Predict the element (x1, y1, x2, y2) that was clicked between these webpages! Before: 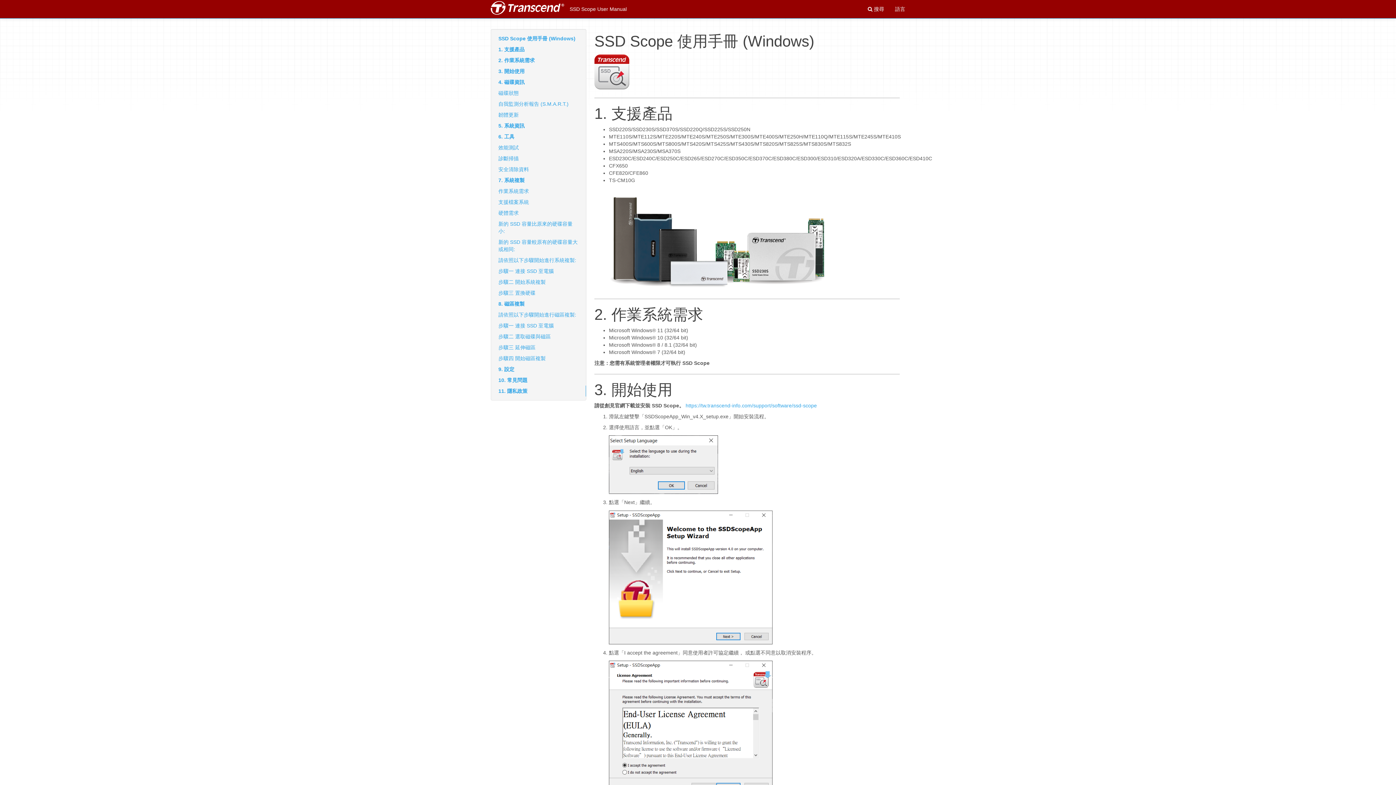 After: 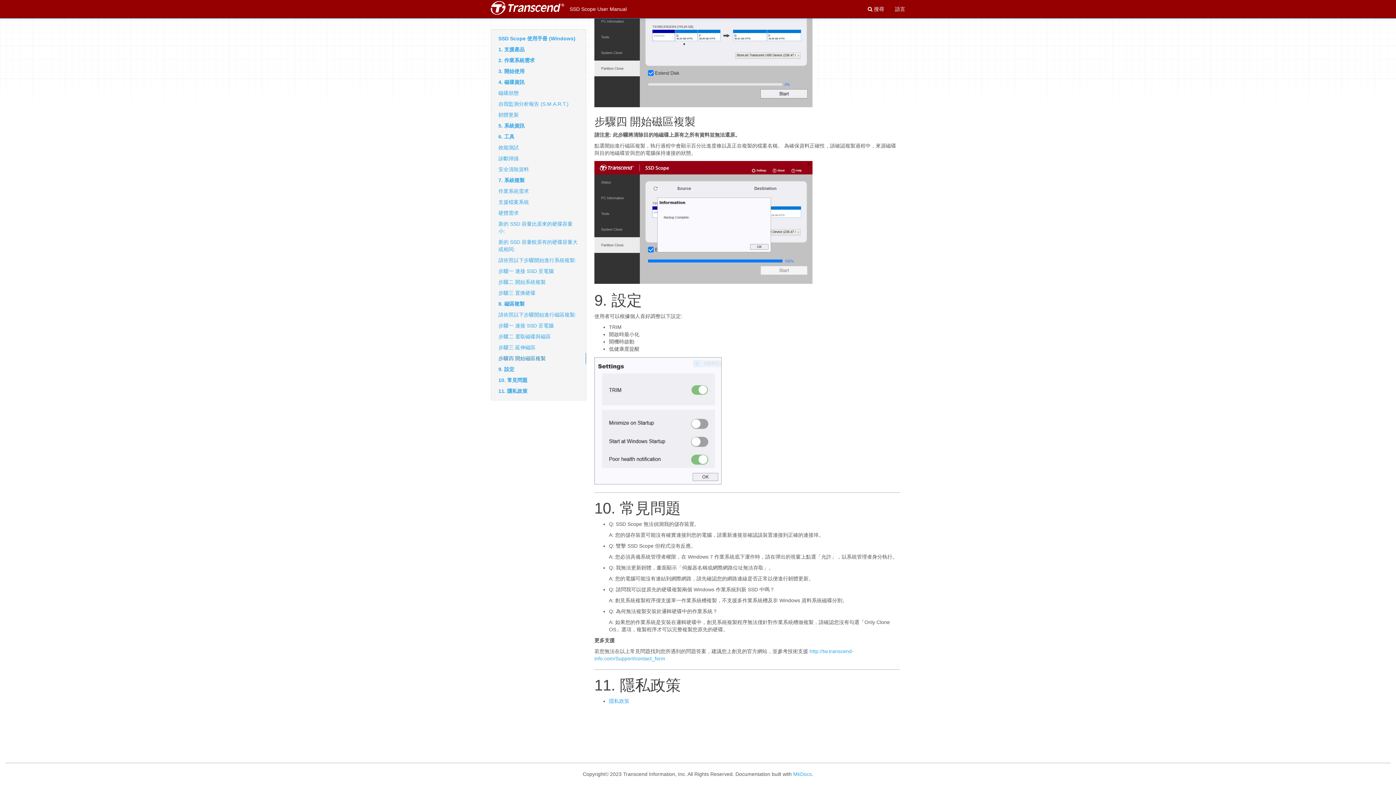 Action: label: 步驟四 開始磁區複製 bbox: (491, 353, 586, 364)